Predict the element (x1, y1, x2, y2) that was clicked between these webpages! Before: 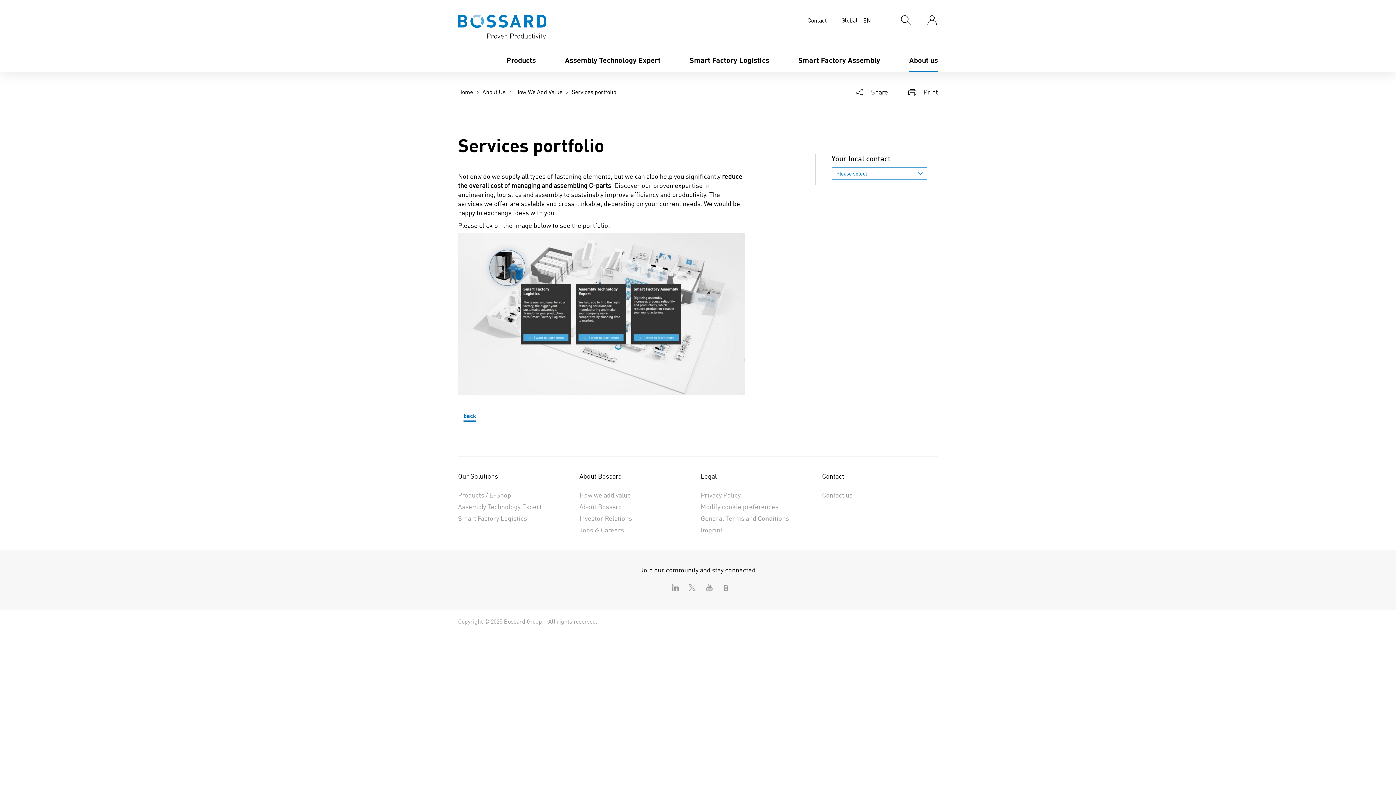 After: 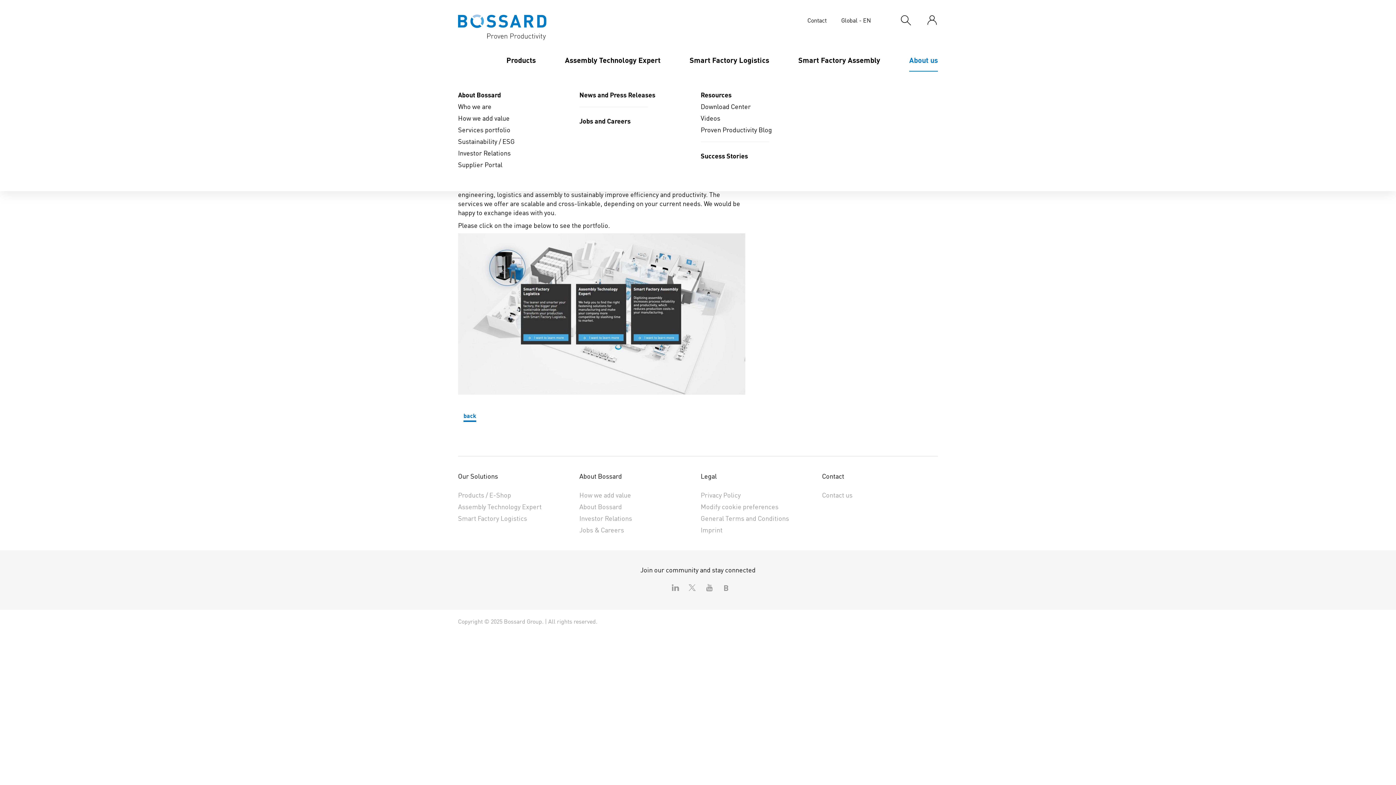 Action: bbox: (909, 49, 938, 71) label: About us